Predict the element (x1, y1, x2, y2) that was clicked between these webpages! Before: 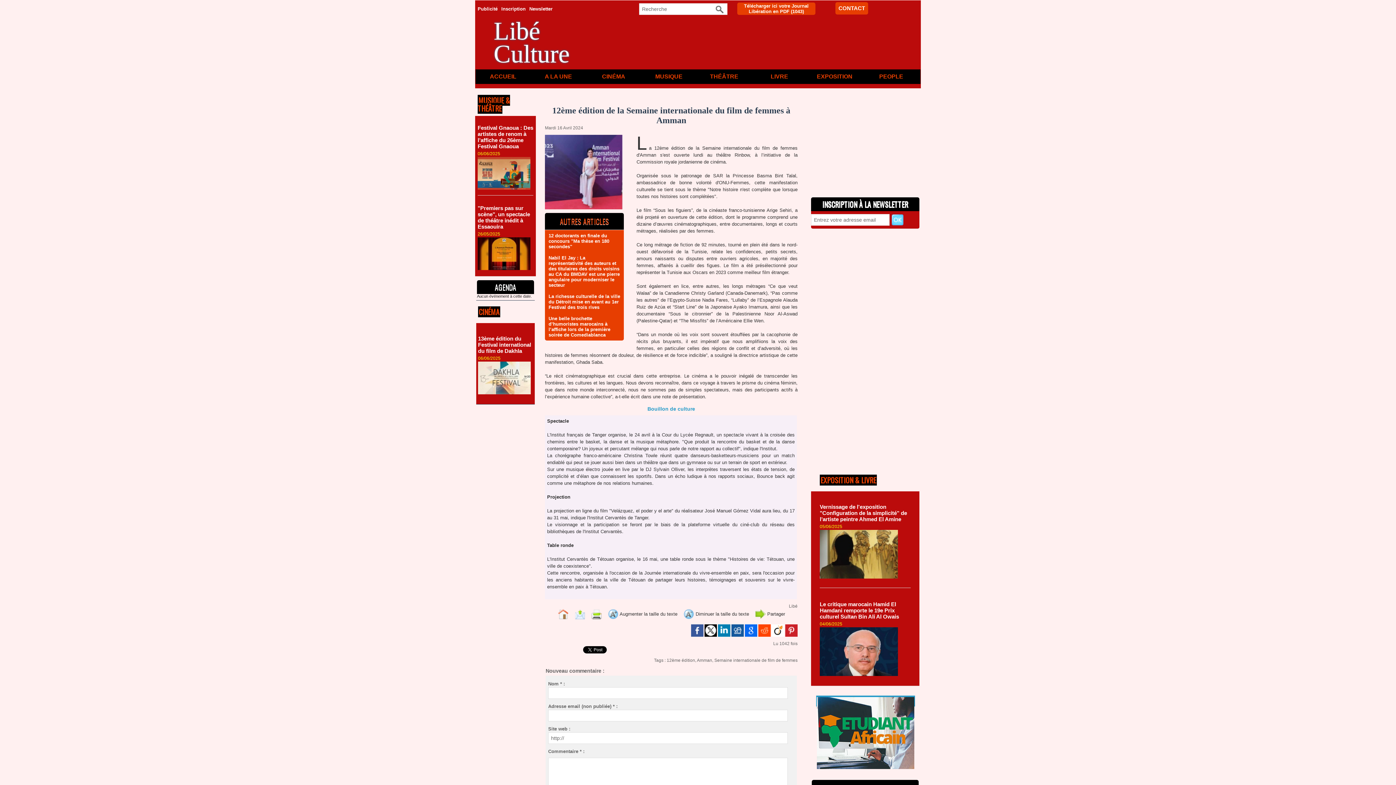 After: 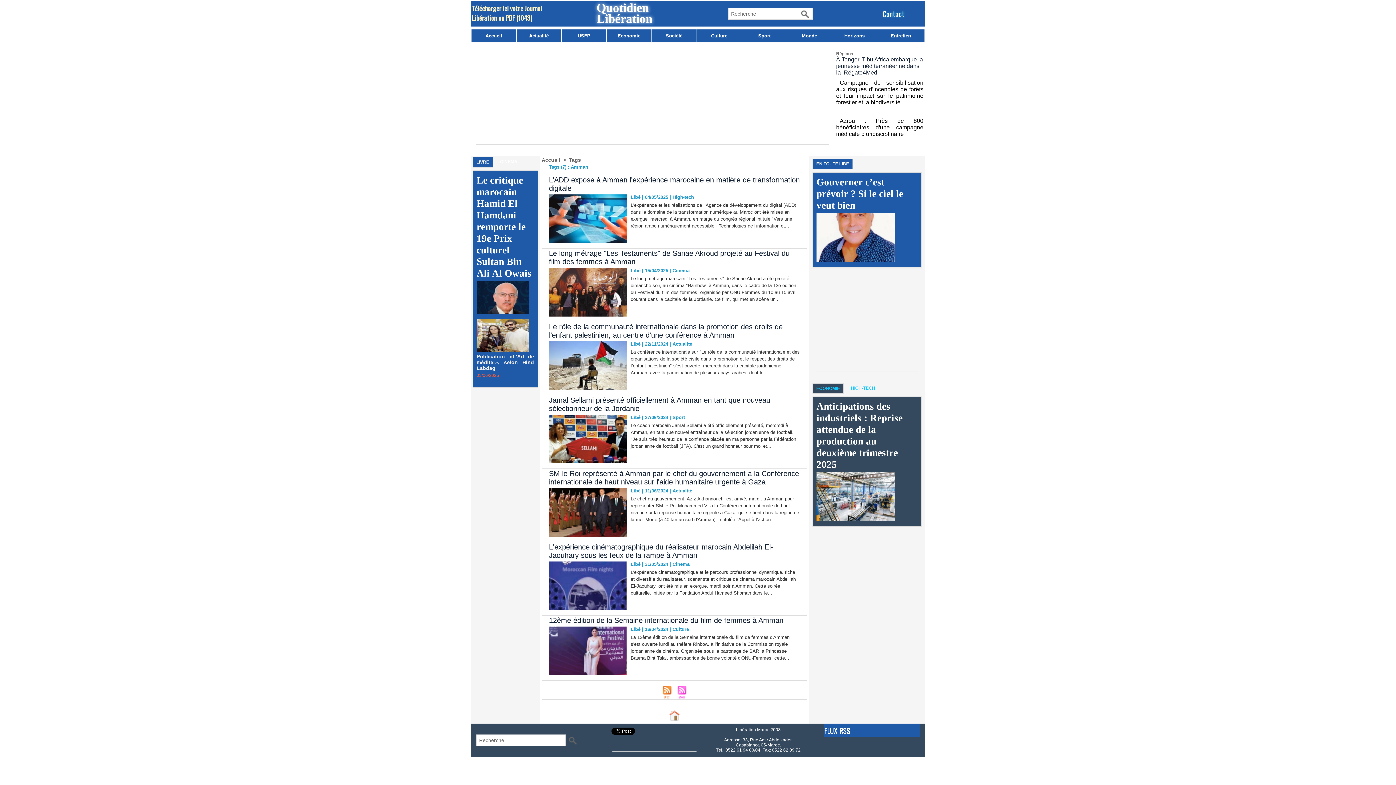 Action: bbox: (697, 658, 712, 663) label: Amman